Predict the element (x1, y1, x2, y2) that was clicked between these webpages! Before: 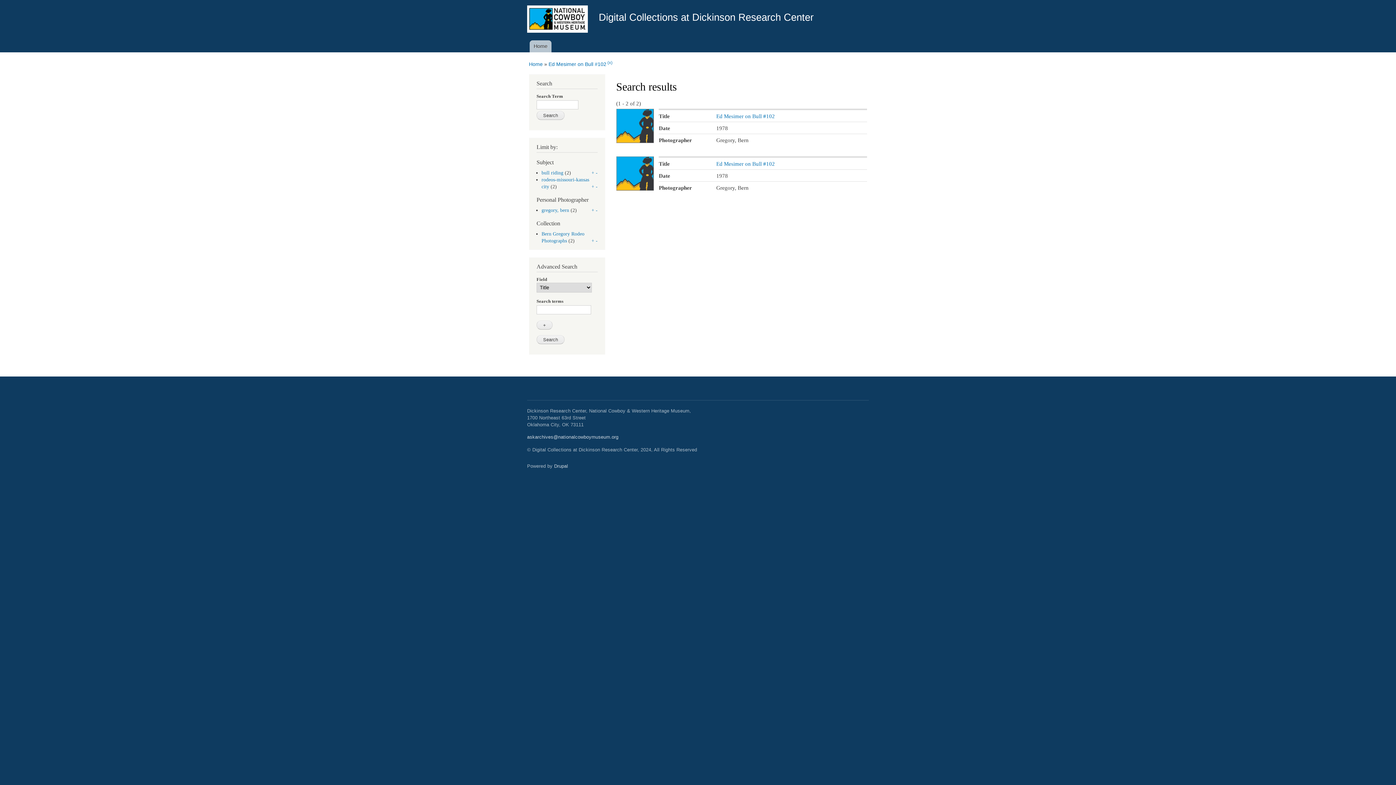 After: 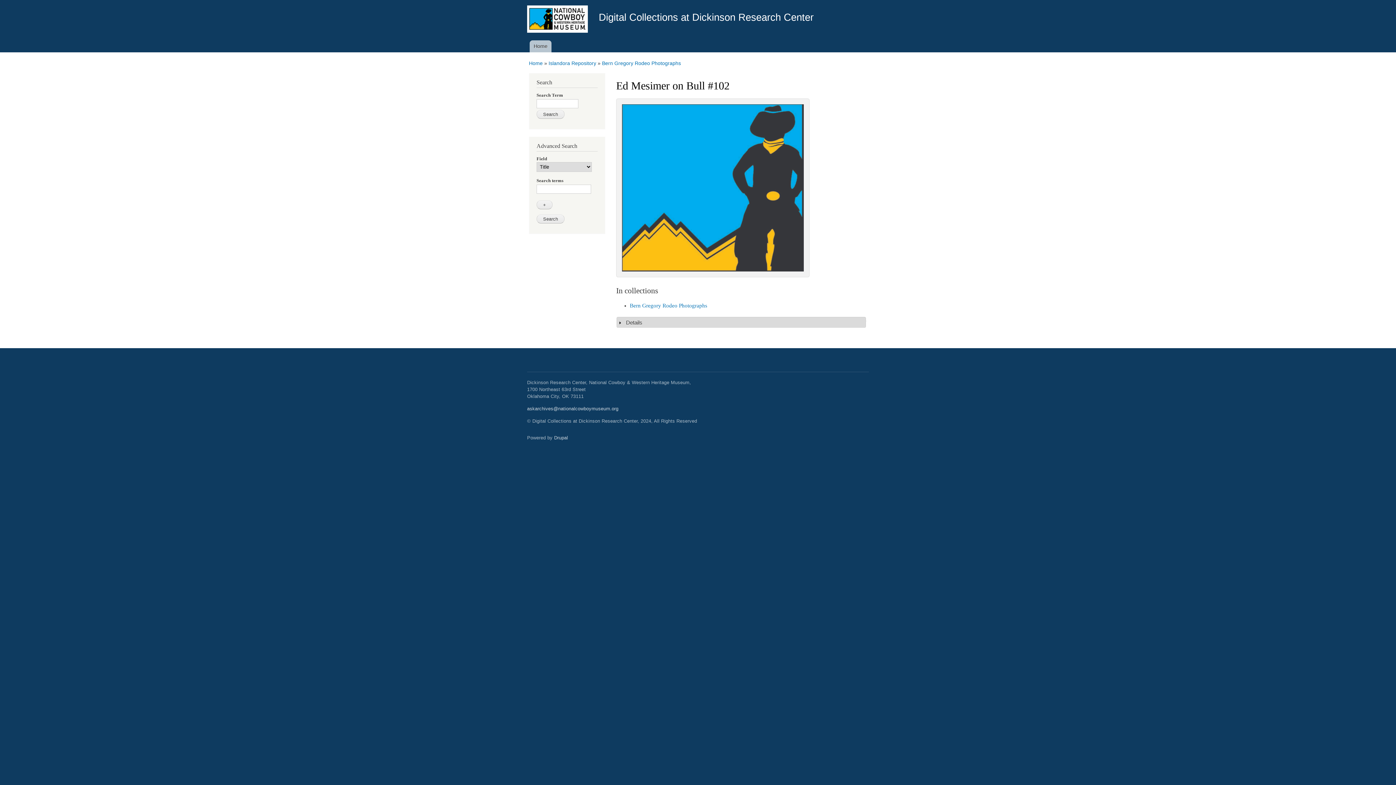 Action: bbox: (716, 113, 775, 119) label: Ed Mesimer on Bull #102